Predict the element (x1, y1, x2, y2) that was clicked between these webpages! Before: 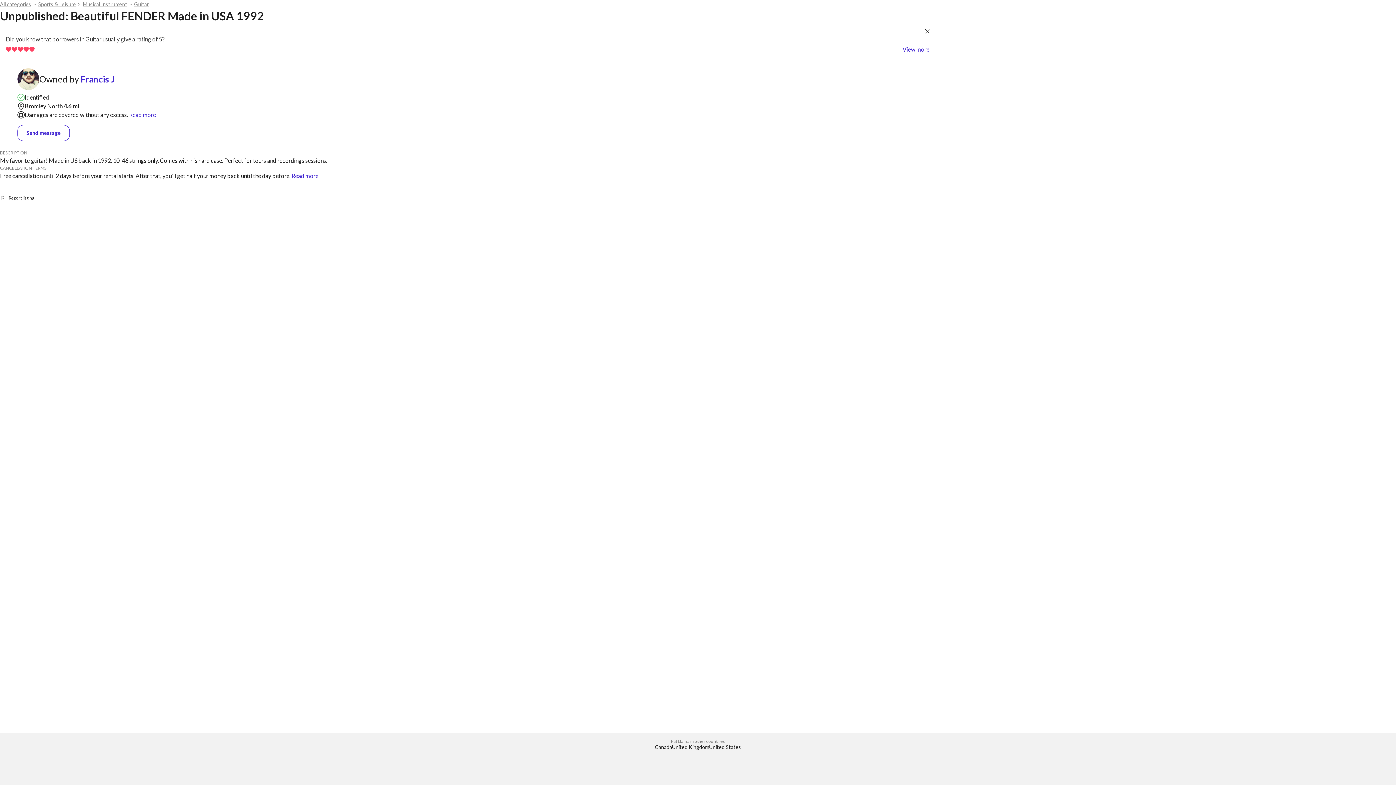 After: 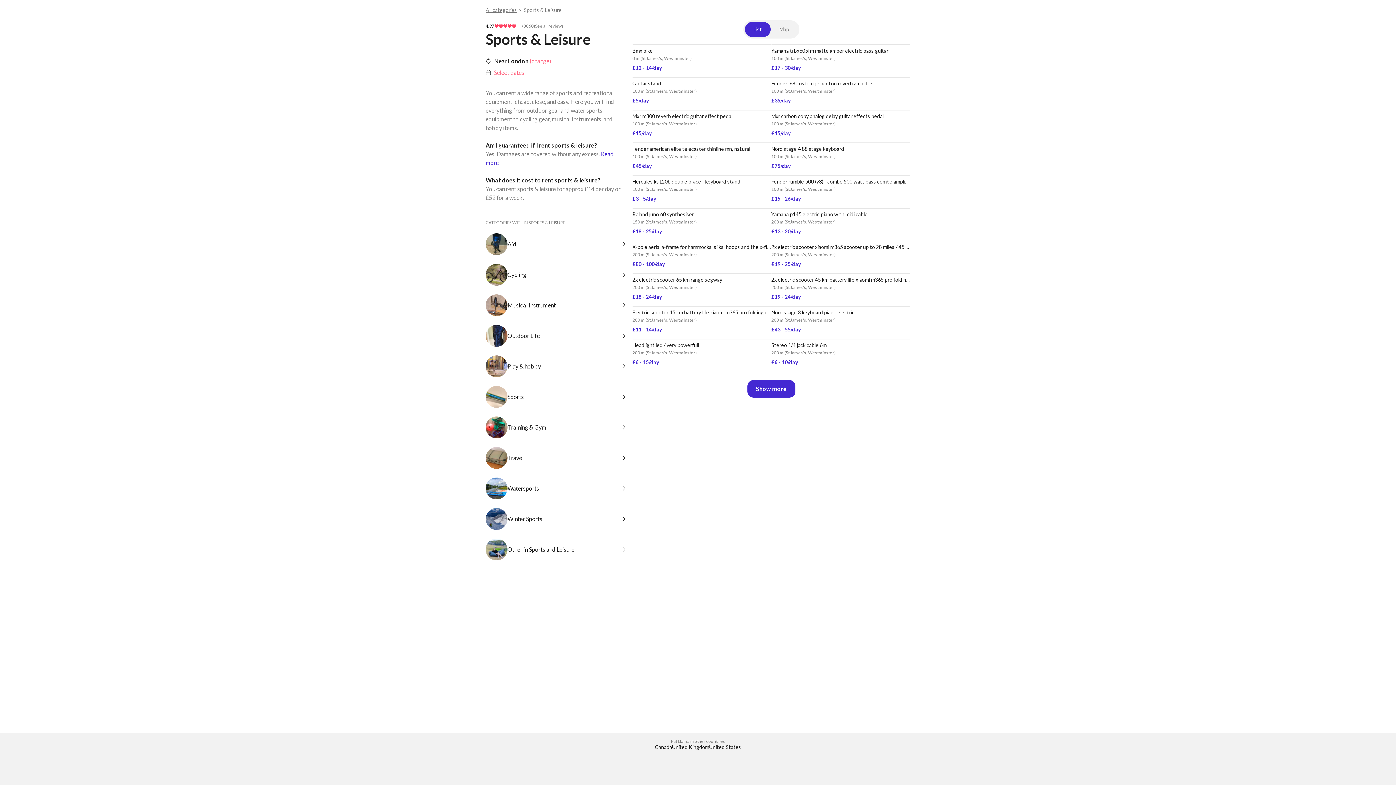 Action: label: Sports & Leisure bbox: (38, 0, 76, 8)